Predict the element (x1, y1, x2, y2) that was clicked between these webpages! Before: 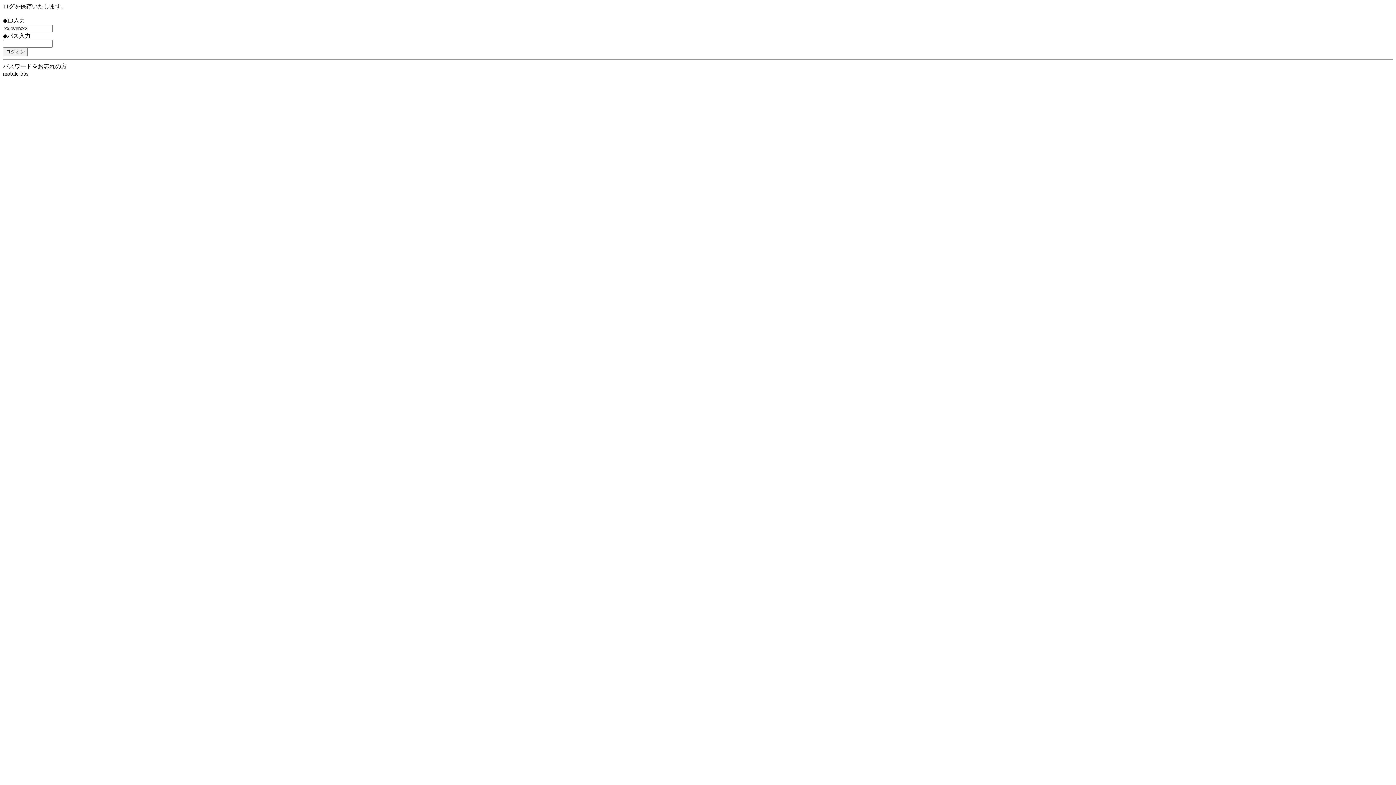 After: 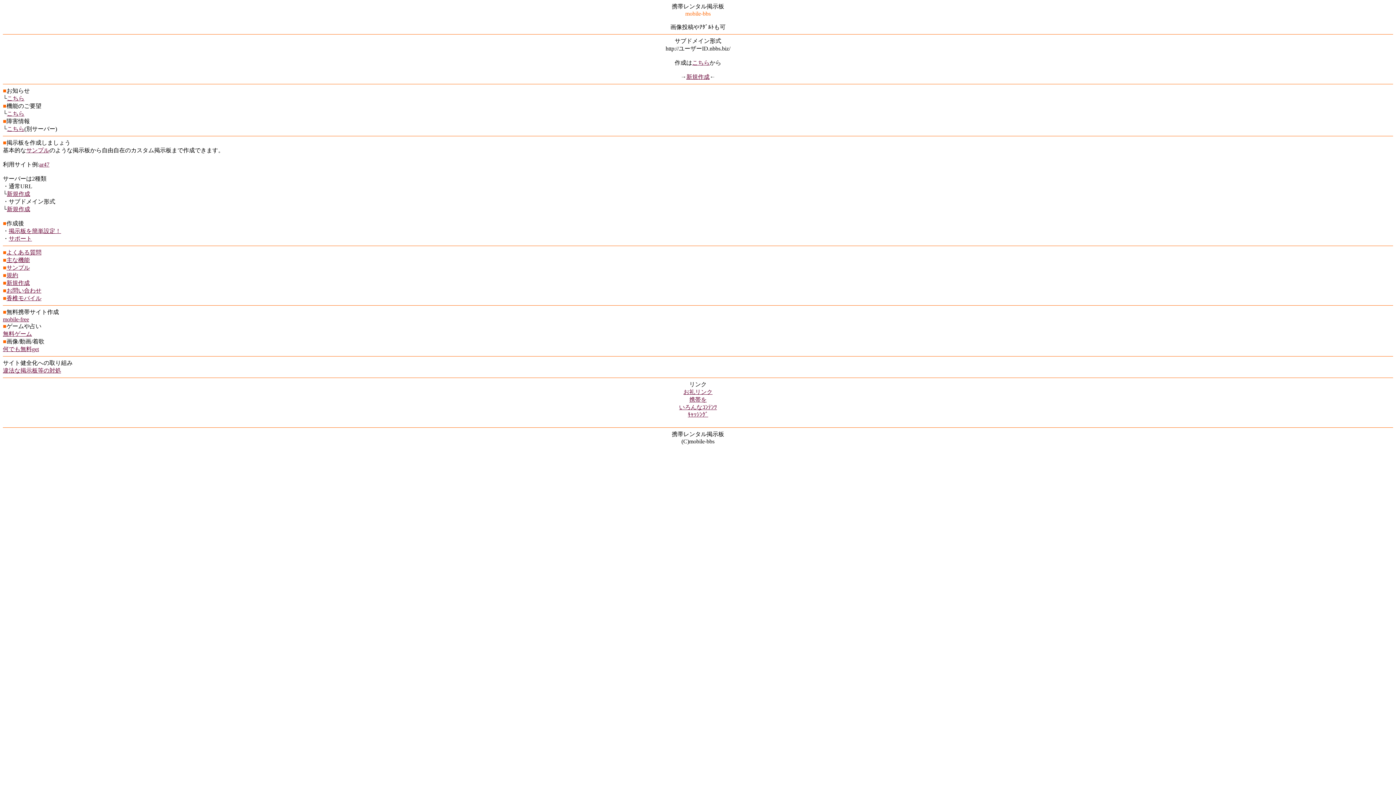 Action: bbox: (2, 70, 28, 76) label: mobile-bbs